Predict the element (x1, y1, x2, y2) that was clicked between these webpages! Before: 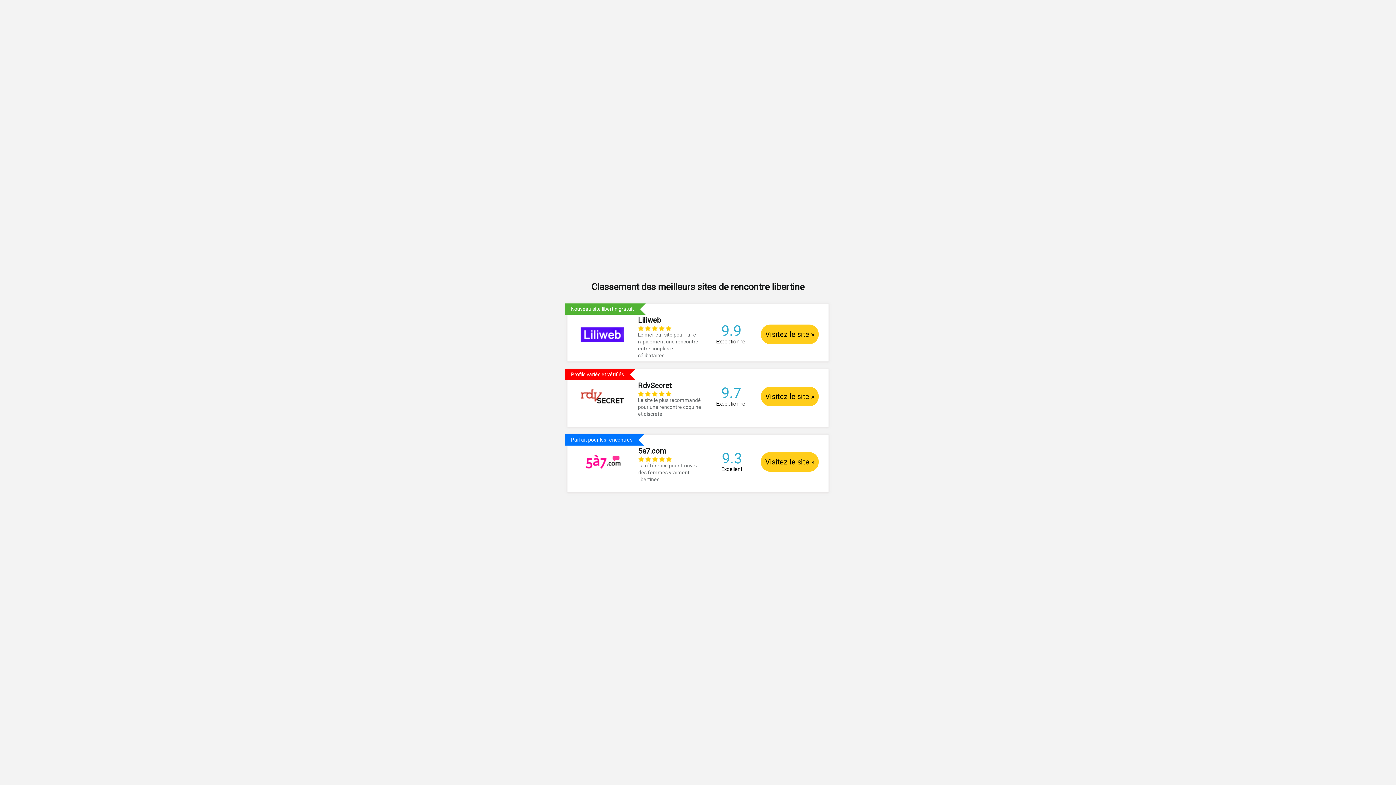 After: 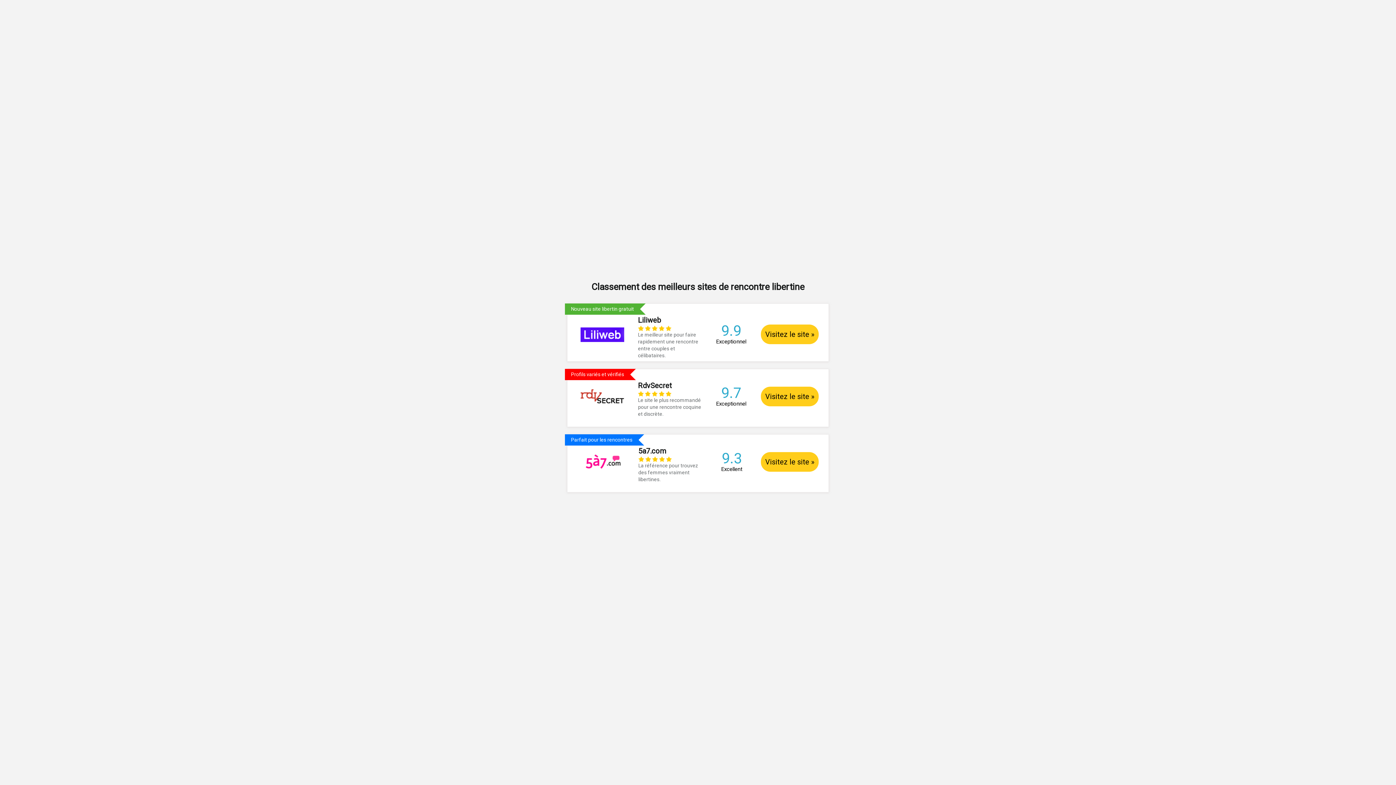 Action: label: Parfait pour les rencontres
	
5a7.com
    
La référence pour trouvez des femmes vraiment libertines.
	9.3 Excellent	Visitez le site » bbox: (567, 434, 828, 485)